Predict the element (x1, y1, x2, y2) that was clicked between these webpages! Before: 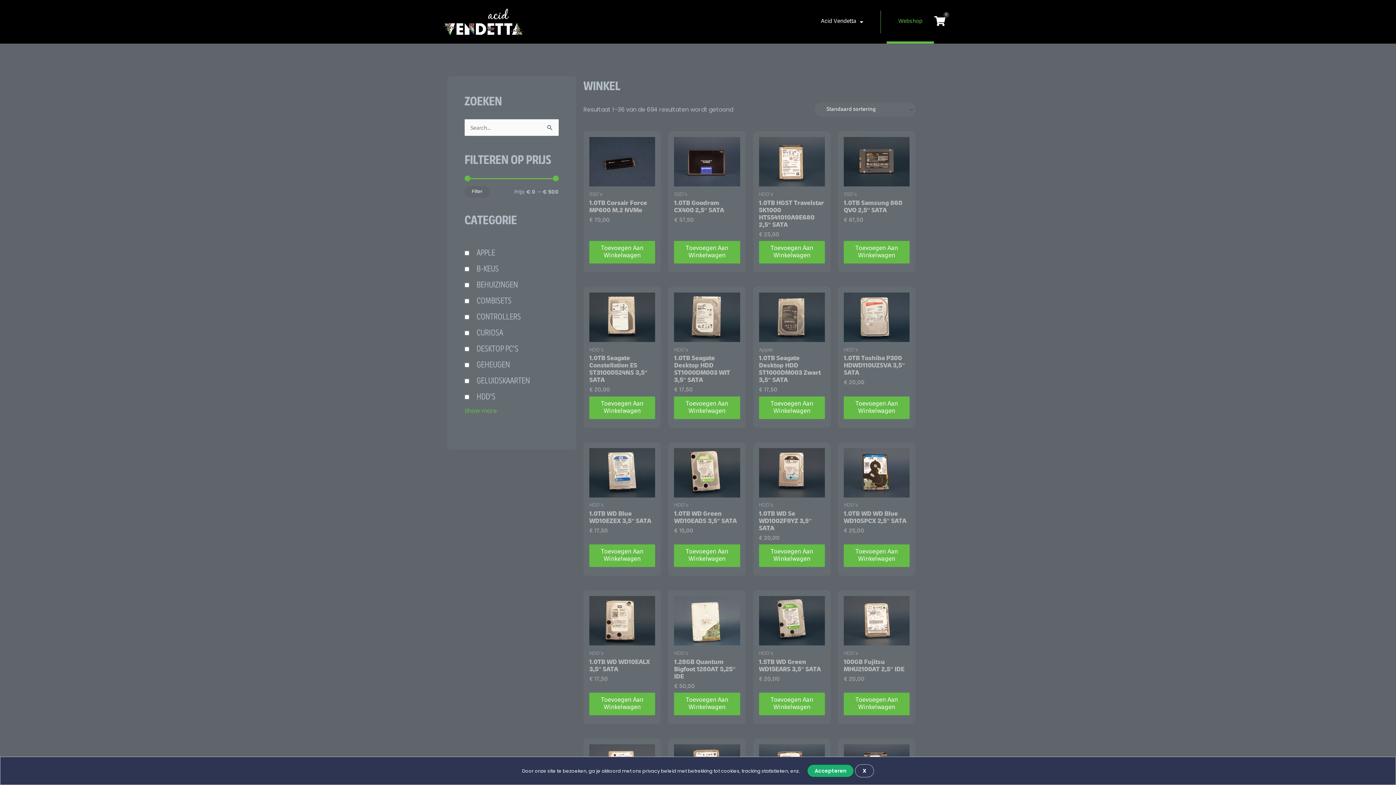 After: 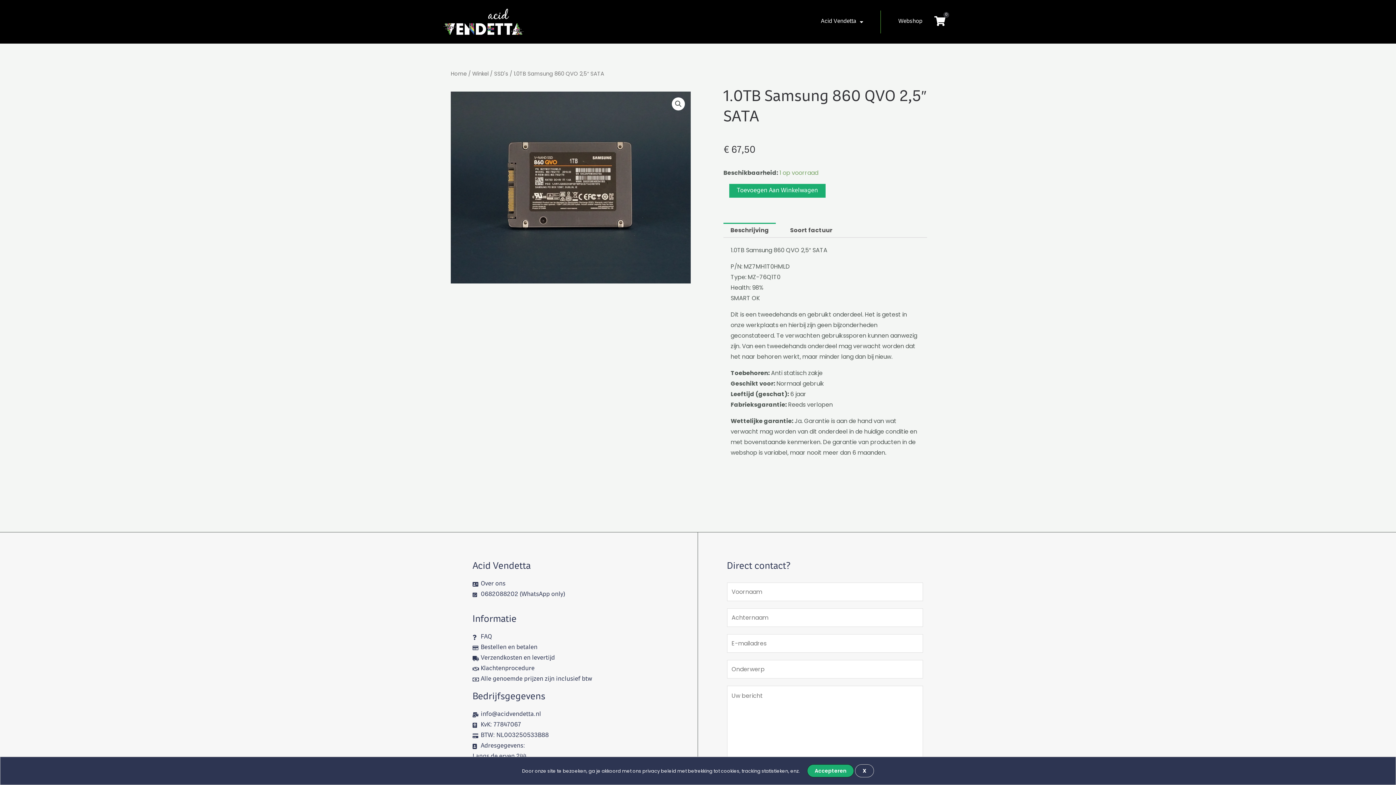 Action: bbox: (843, 199, 909, 217) label: 1.0TB Samsung 860 QVO 2,5″ SATA